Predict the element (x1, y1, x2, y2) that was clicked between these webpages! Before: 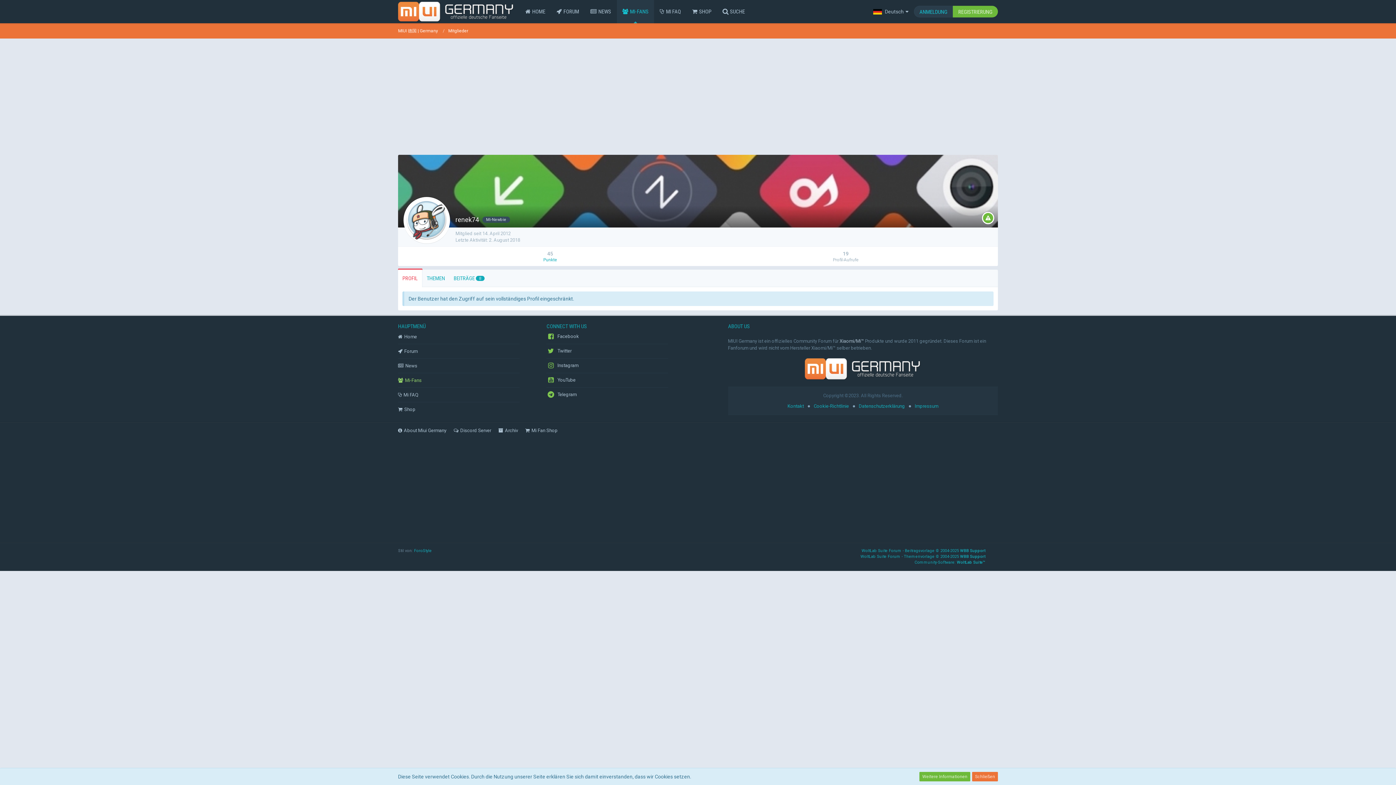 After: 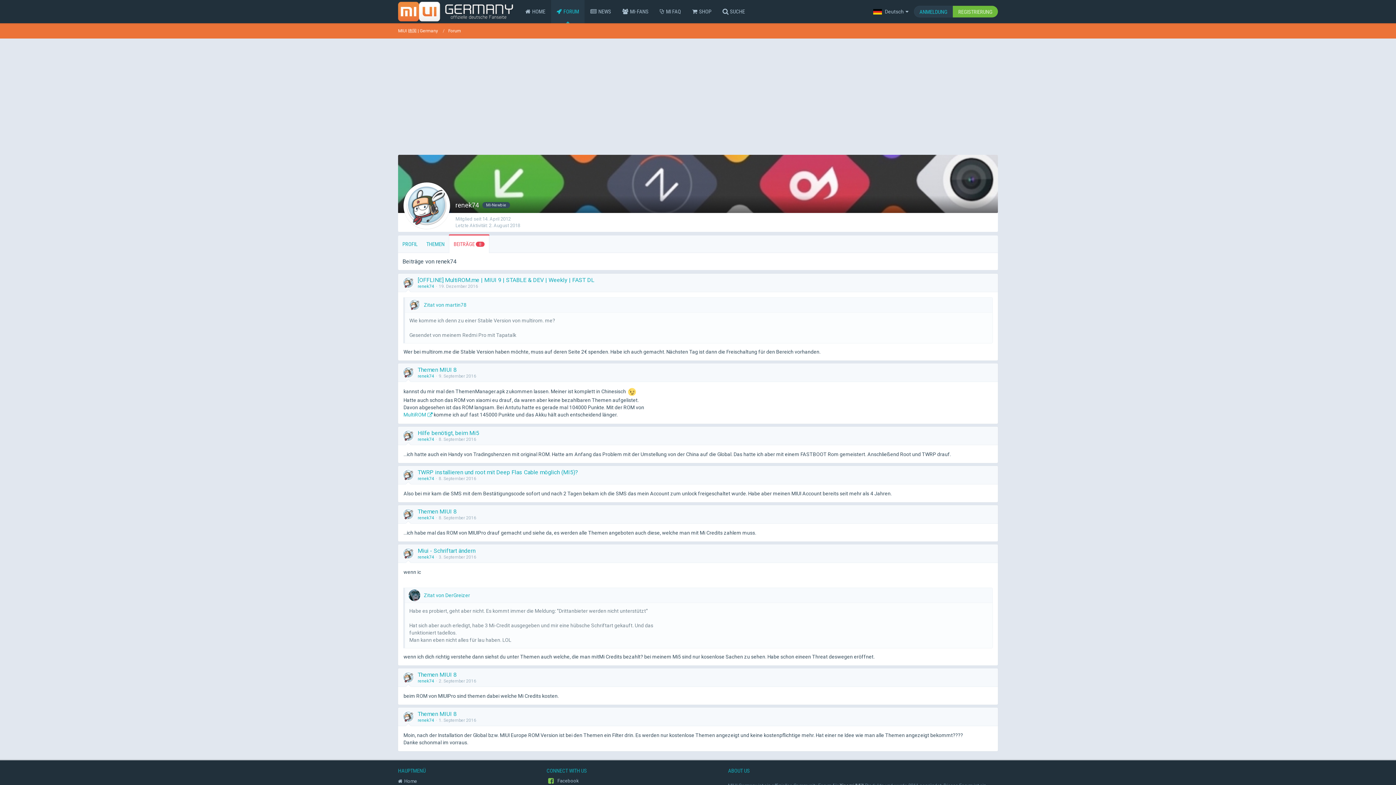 Action: bbox: (449, 269, 489, 287) label: BEITRÄGE 8